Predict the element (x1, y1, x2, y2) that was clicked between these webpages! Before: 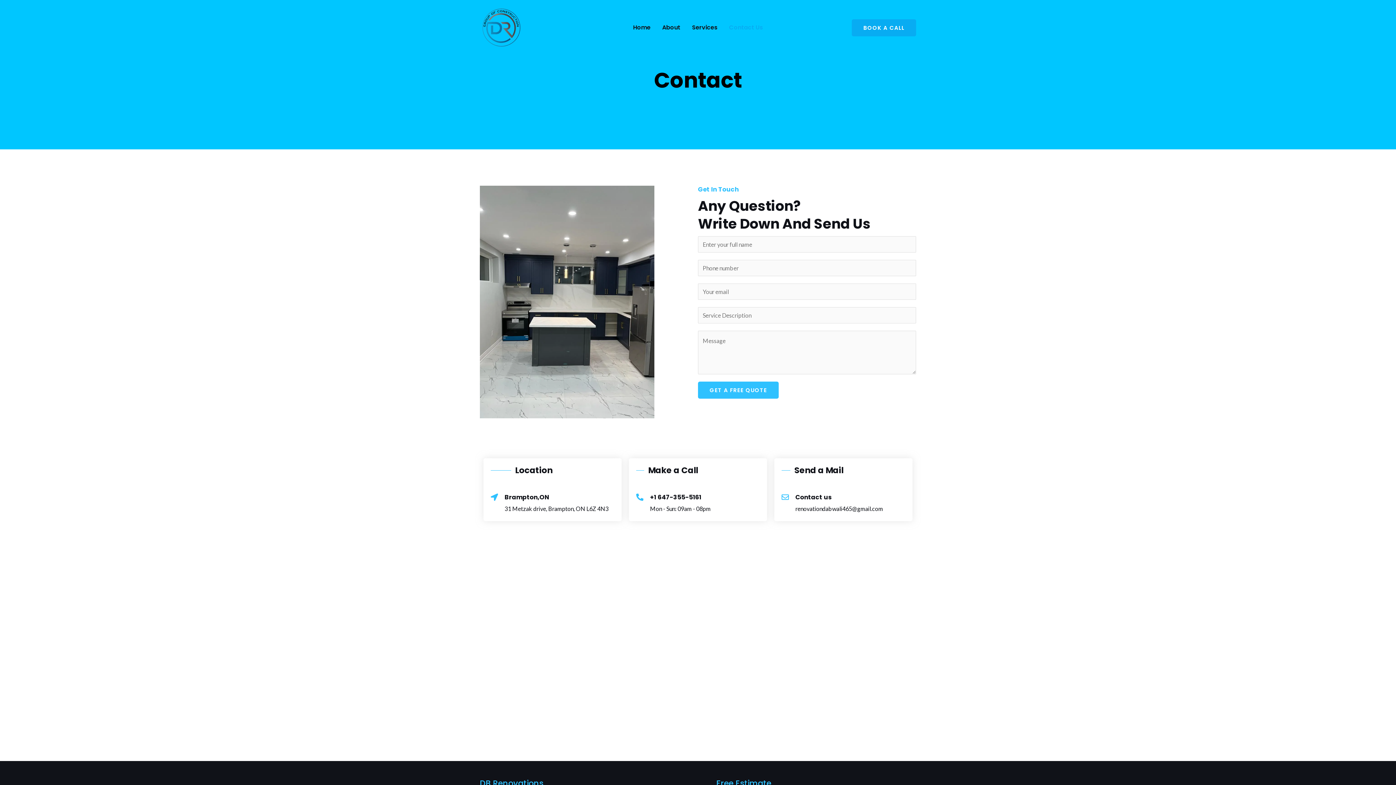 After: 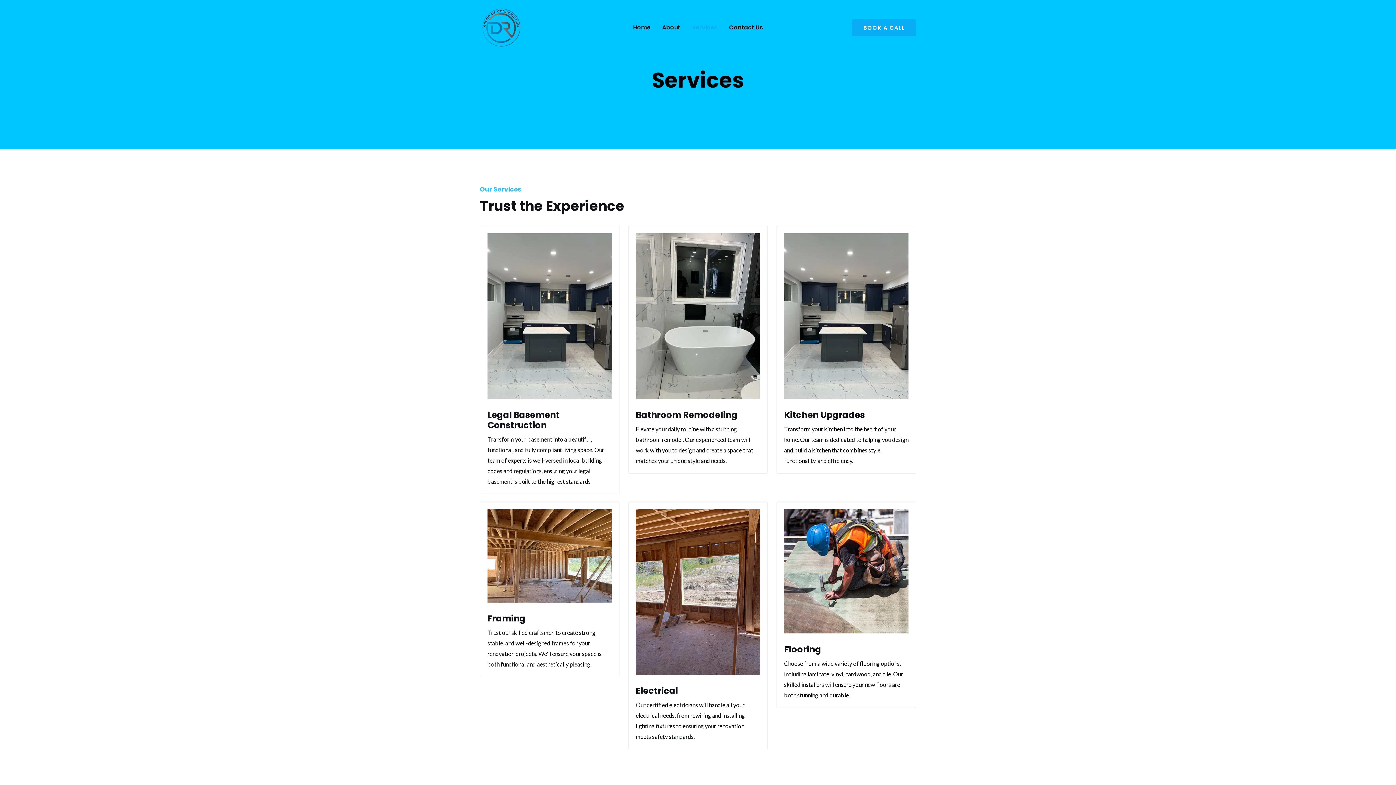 Action: bbox: (686, 14, 723, 40) label: Services